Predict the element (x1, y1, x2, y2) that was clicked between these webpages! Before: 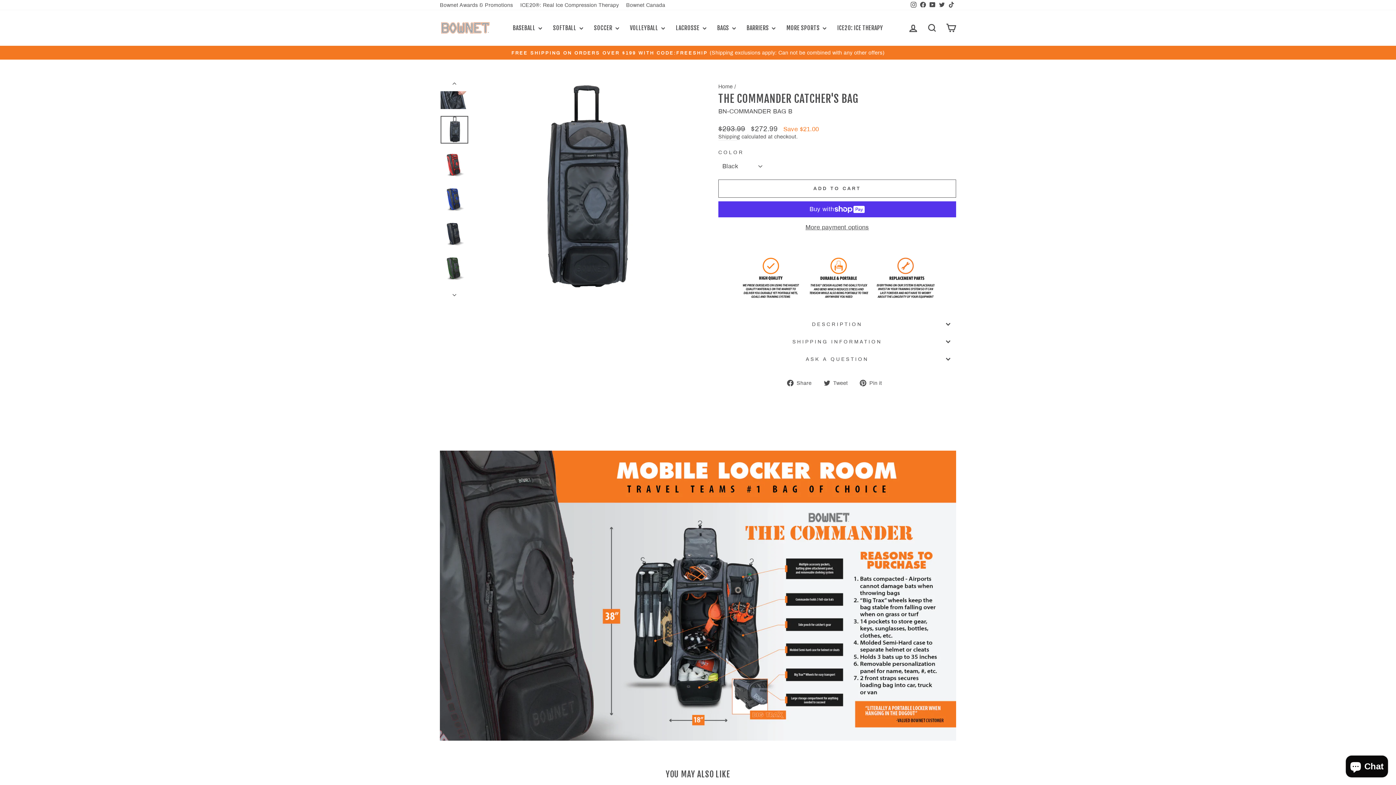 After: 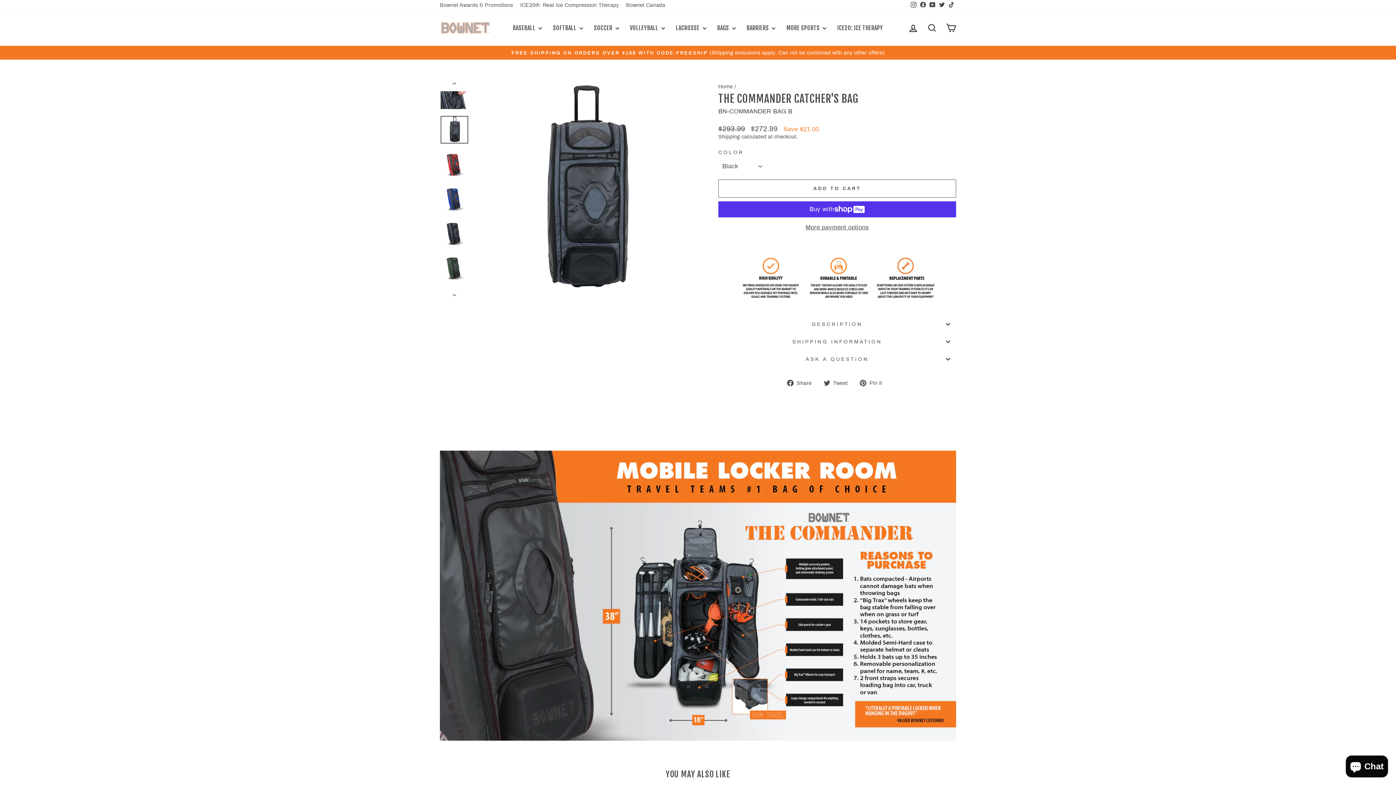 Action: bbox: (909, 0, 918, 10) label: Instagram